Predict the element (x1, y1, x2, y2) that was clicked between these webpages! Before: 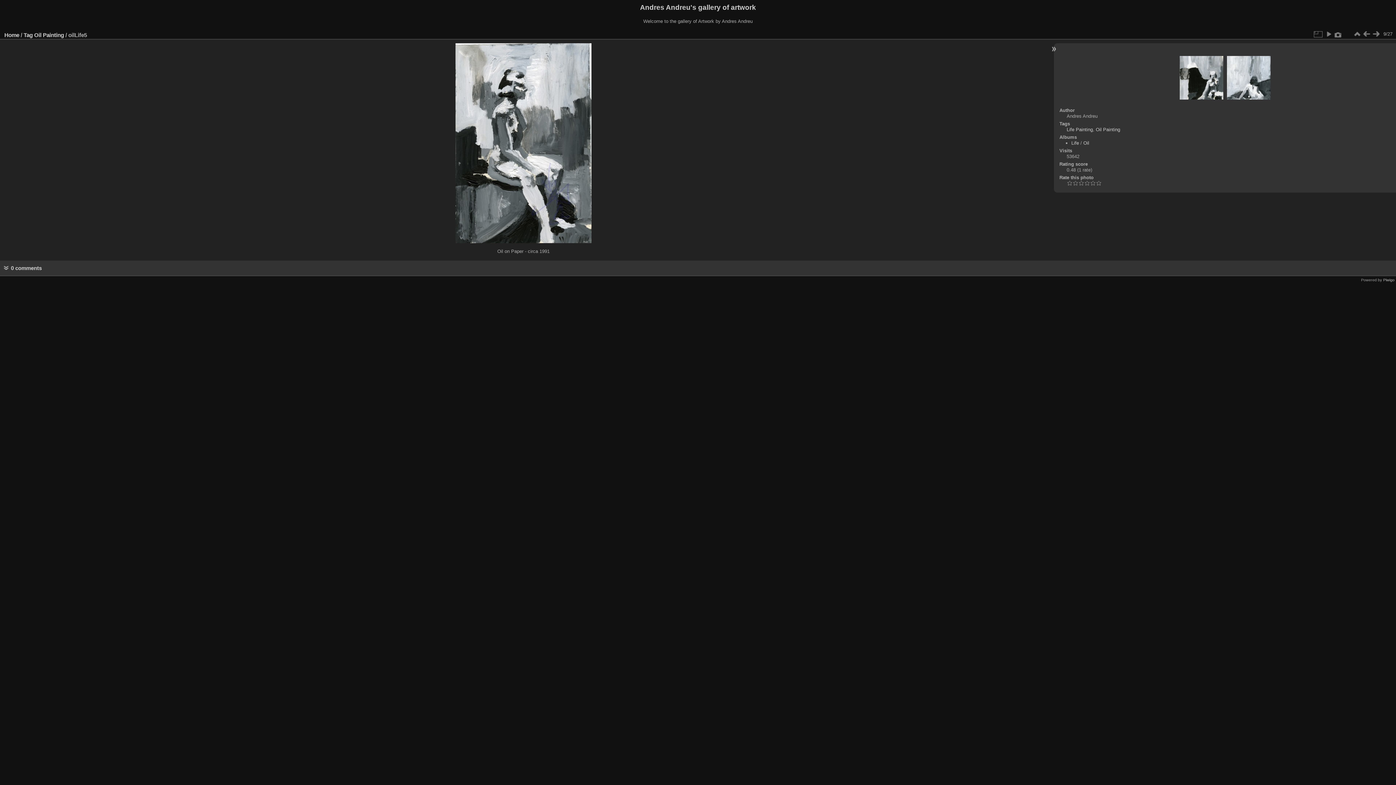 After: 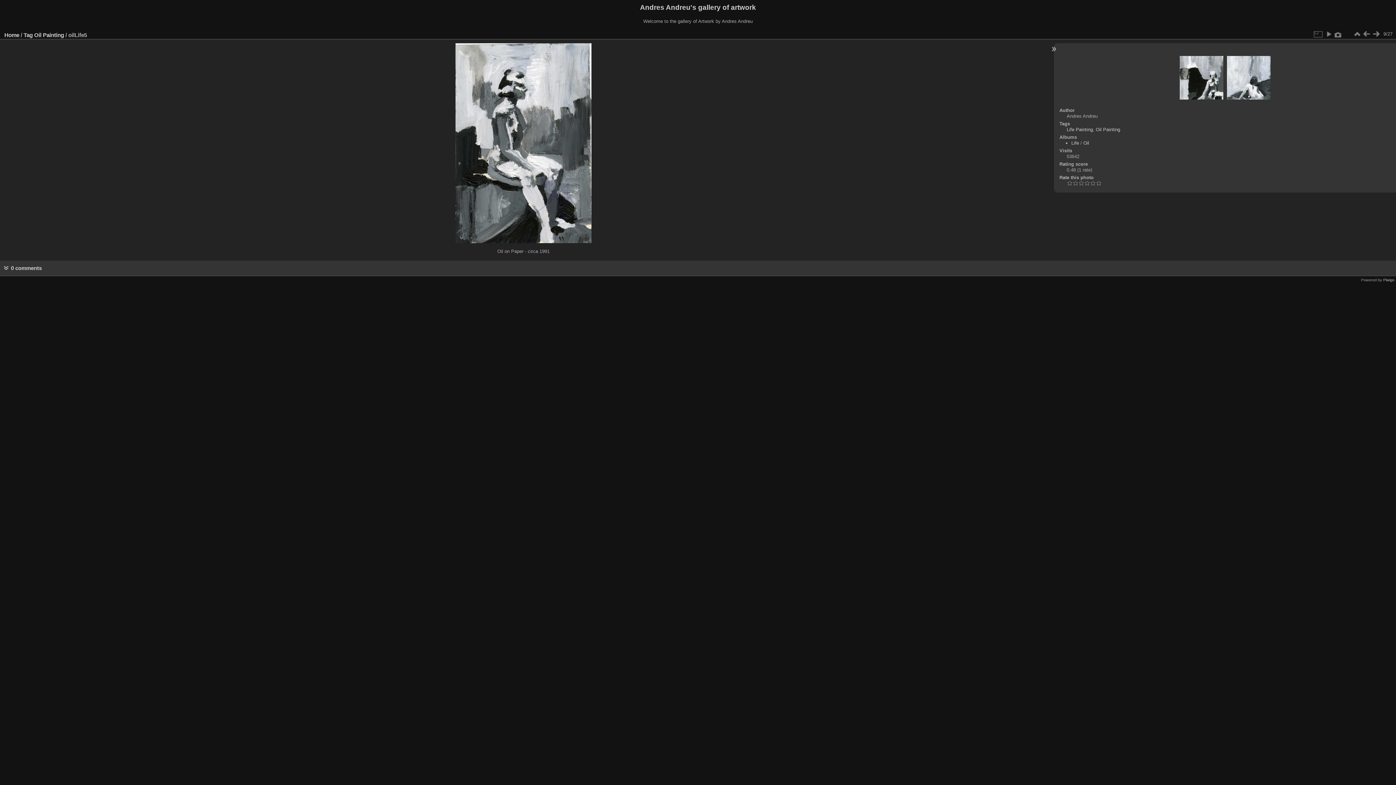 Action: bbox: (1333, 29, 1343, 38)